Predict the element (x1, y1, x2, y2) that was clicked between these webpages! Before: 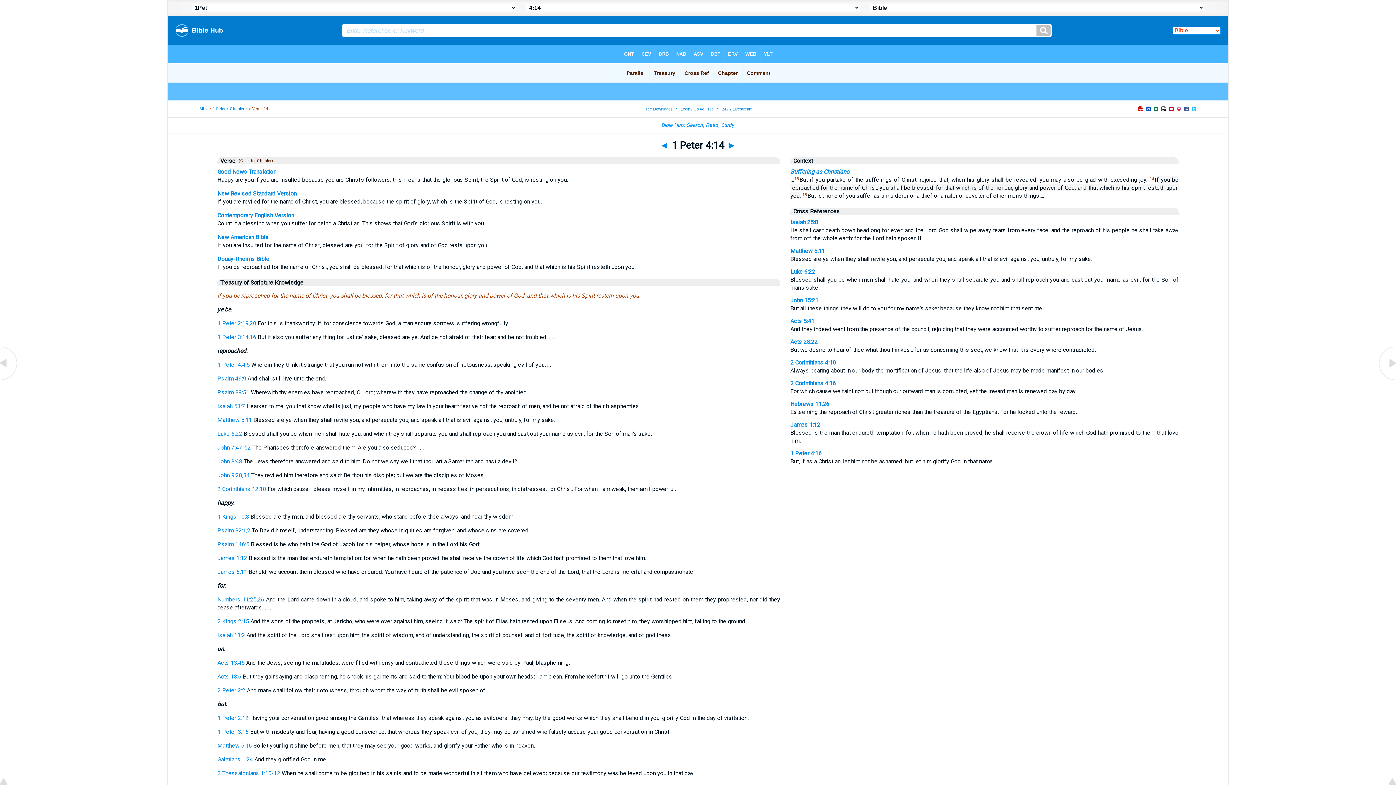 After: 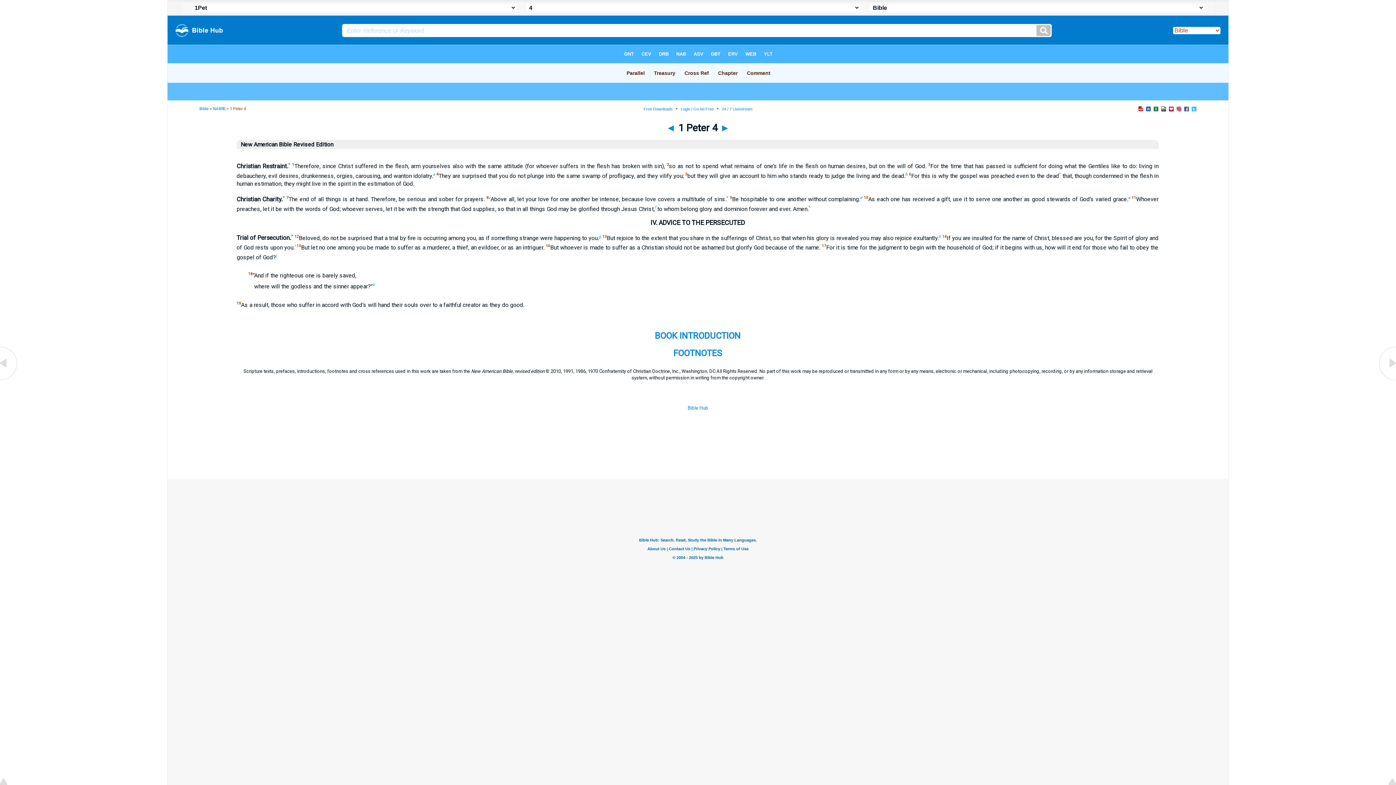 Action: bbox: (235, 158, 273, 164) label:   (Click for Chapter)